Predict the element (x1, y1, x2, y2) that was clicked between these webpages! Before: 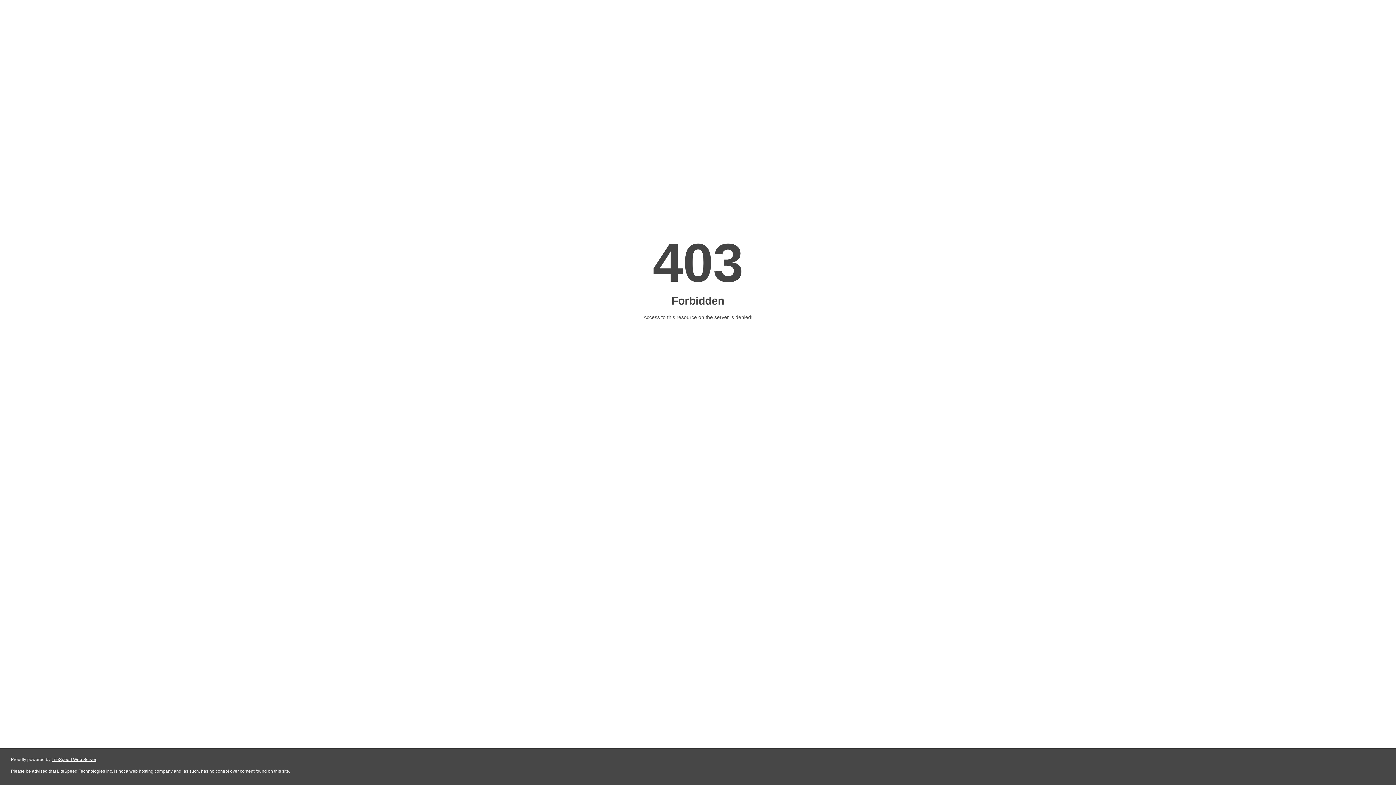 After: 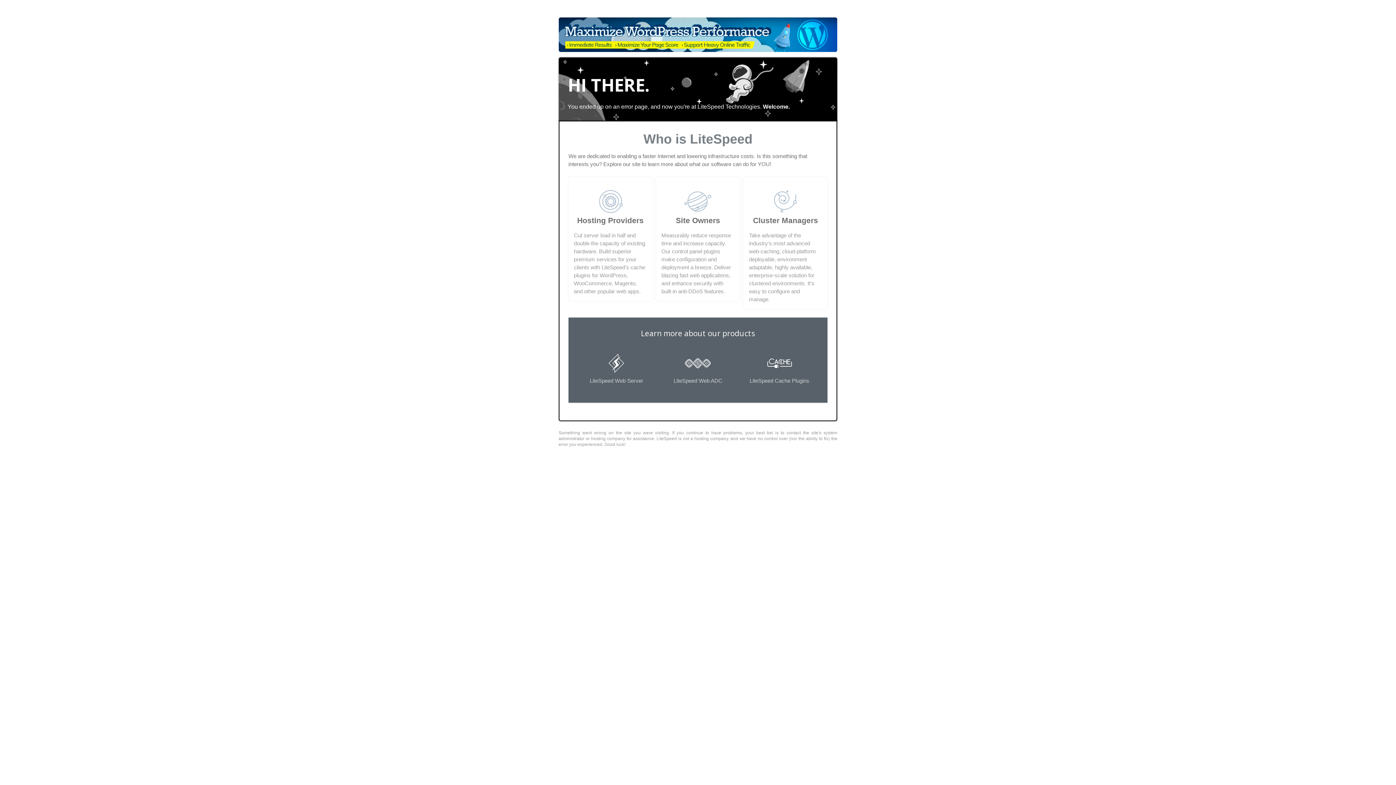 Action: label: LiteSpeed Web Server bbox: (51, 757, 96, 762)